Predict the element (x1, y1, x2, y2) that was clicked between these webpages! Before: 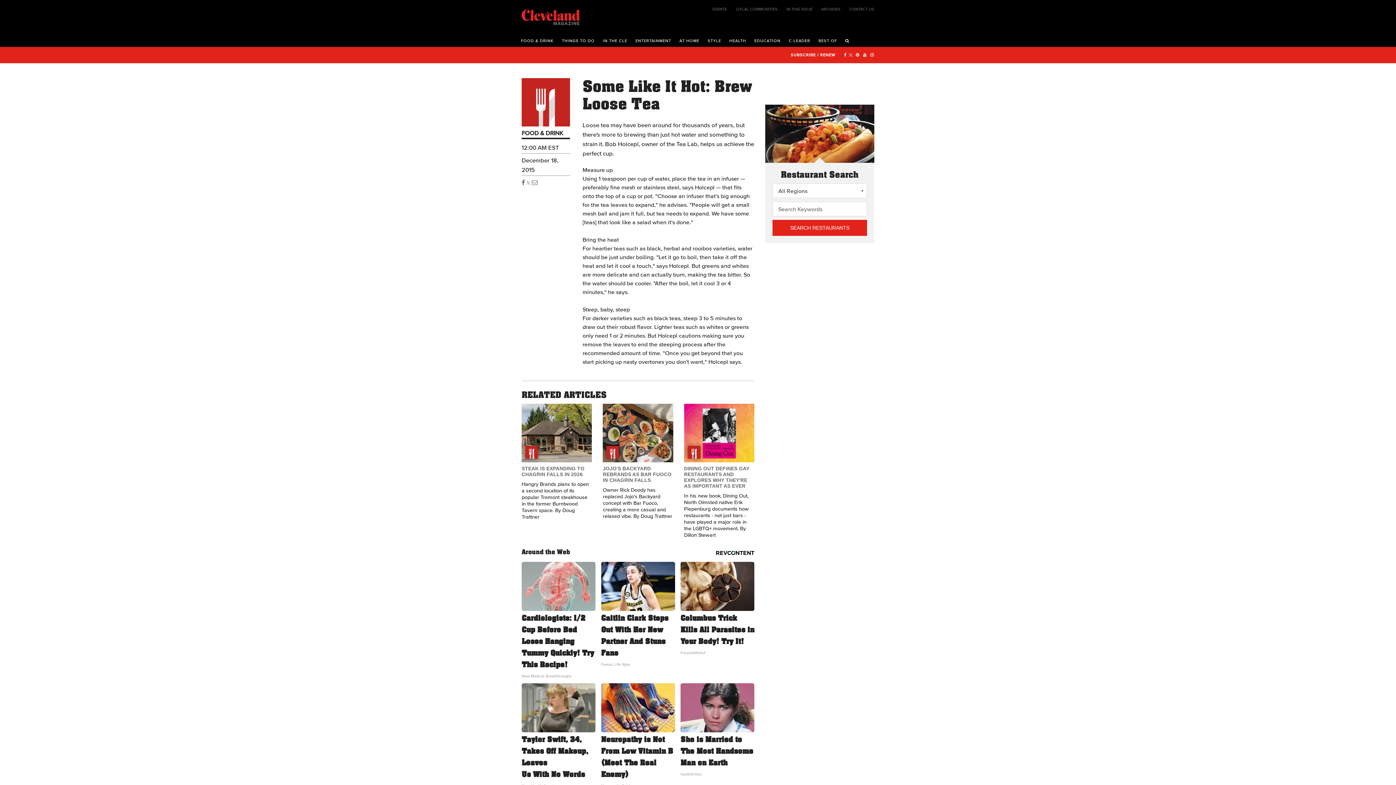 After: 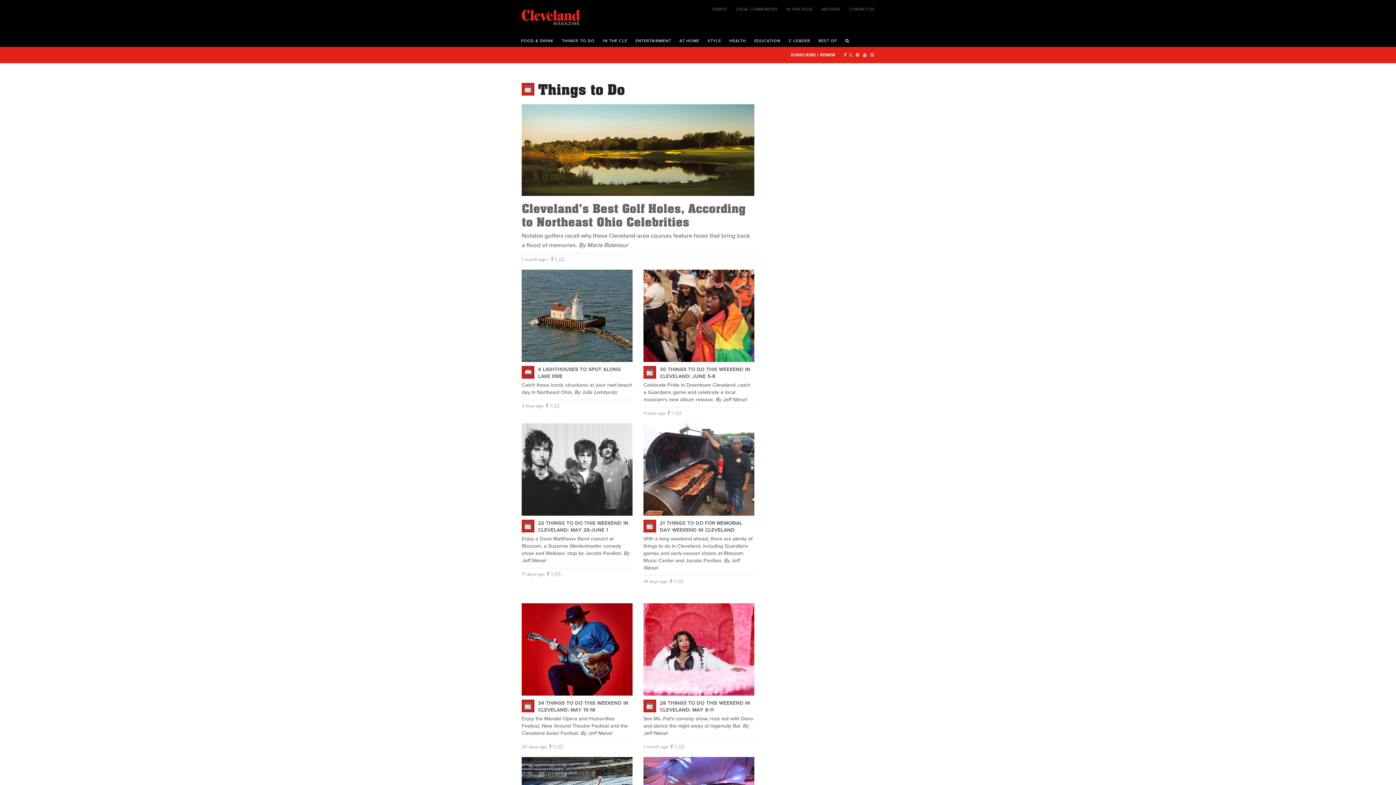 Action: label: THINGS TO DO bbox: (558, 32, 598, 46)